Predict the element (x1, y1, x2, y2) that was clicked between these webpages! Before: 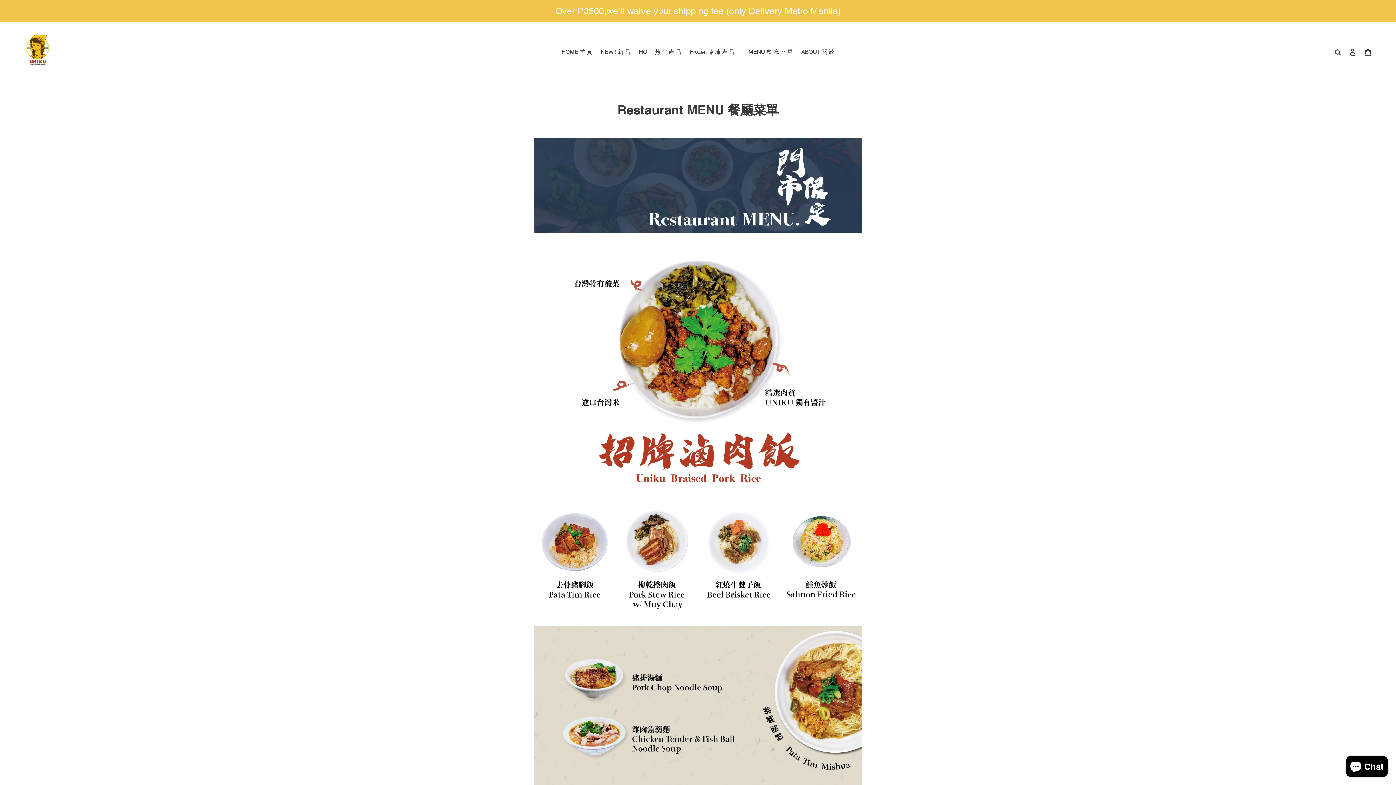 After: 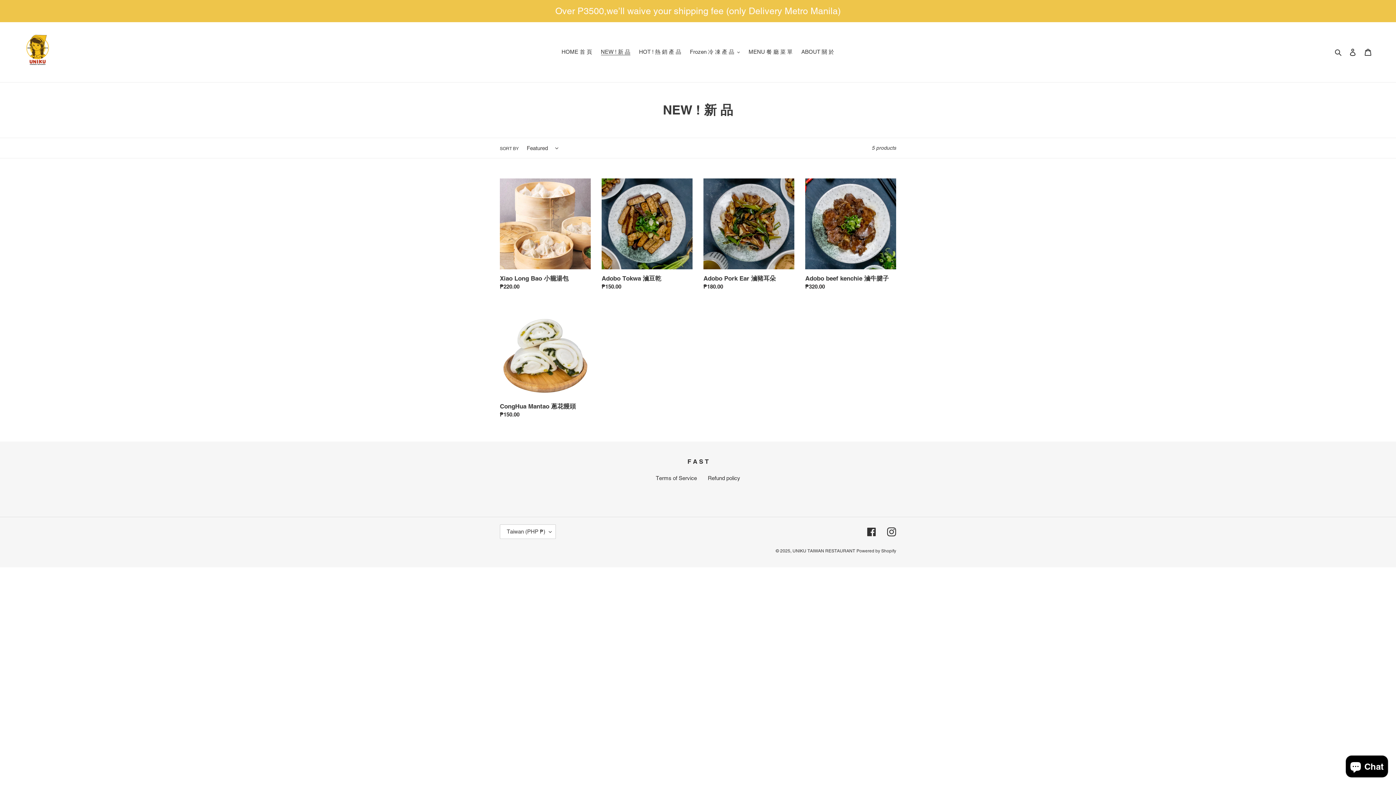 Action: bbox: (597, 46, 634, 57) label: NEW ! 新 品